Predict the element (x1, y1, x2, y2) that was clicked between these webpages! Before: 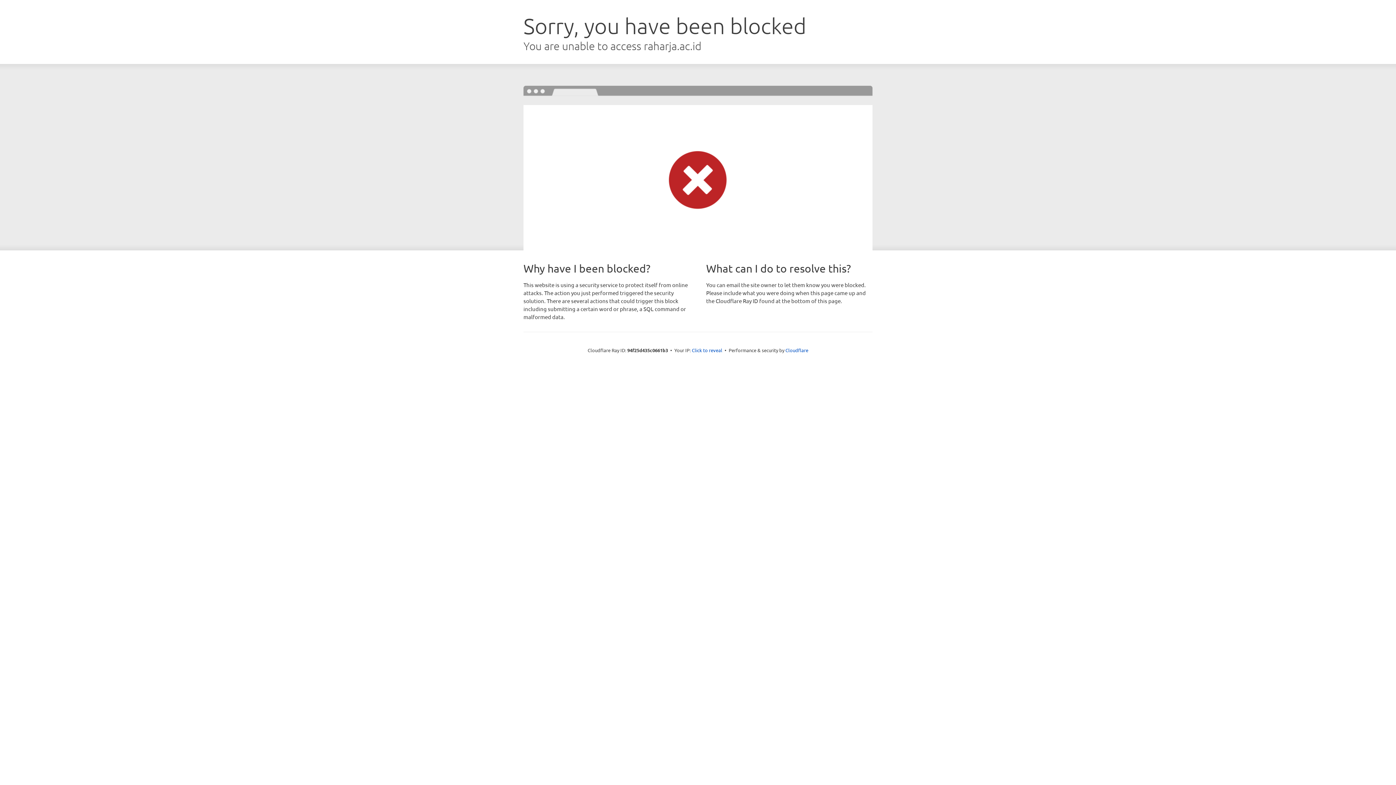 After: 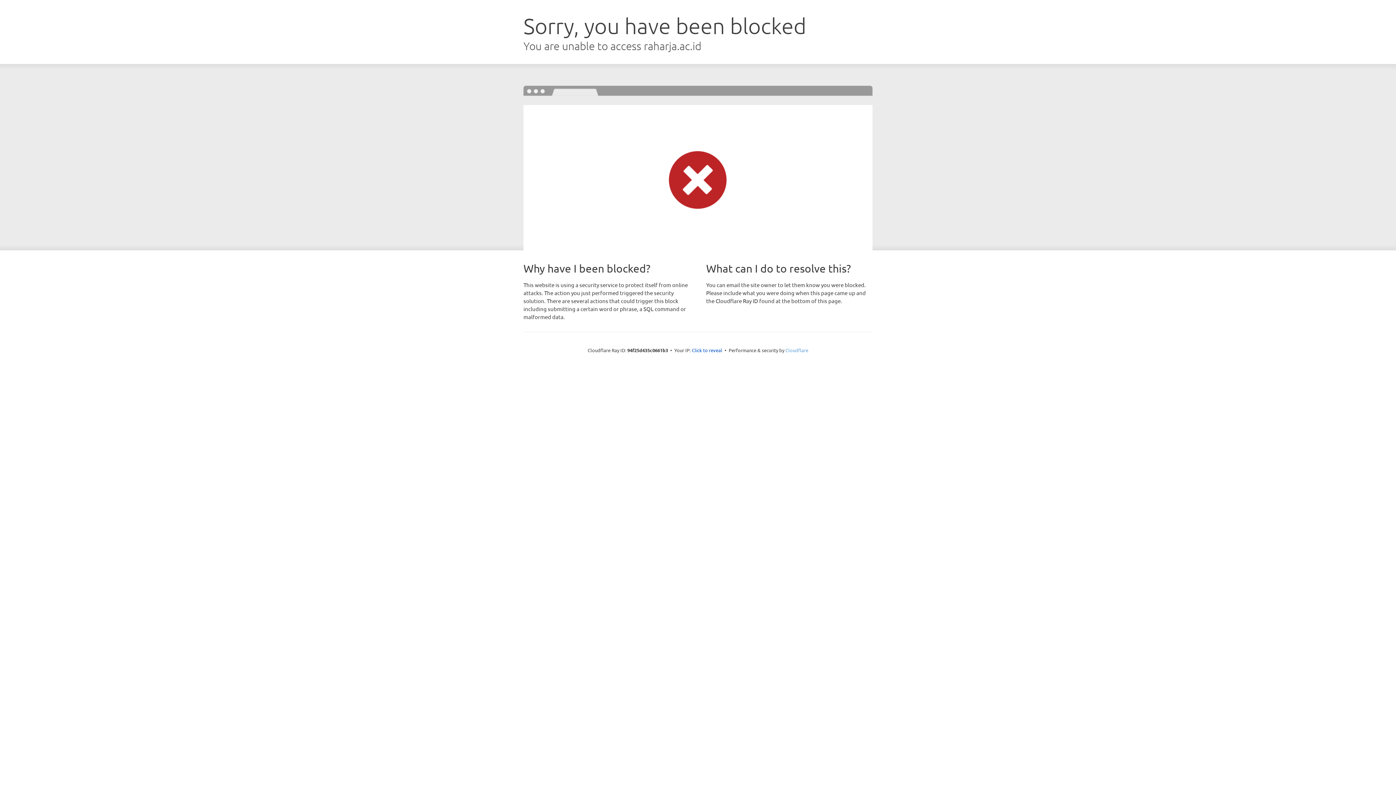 Action: label: Cloudflare bbox: (785, 347, 808, 353)